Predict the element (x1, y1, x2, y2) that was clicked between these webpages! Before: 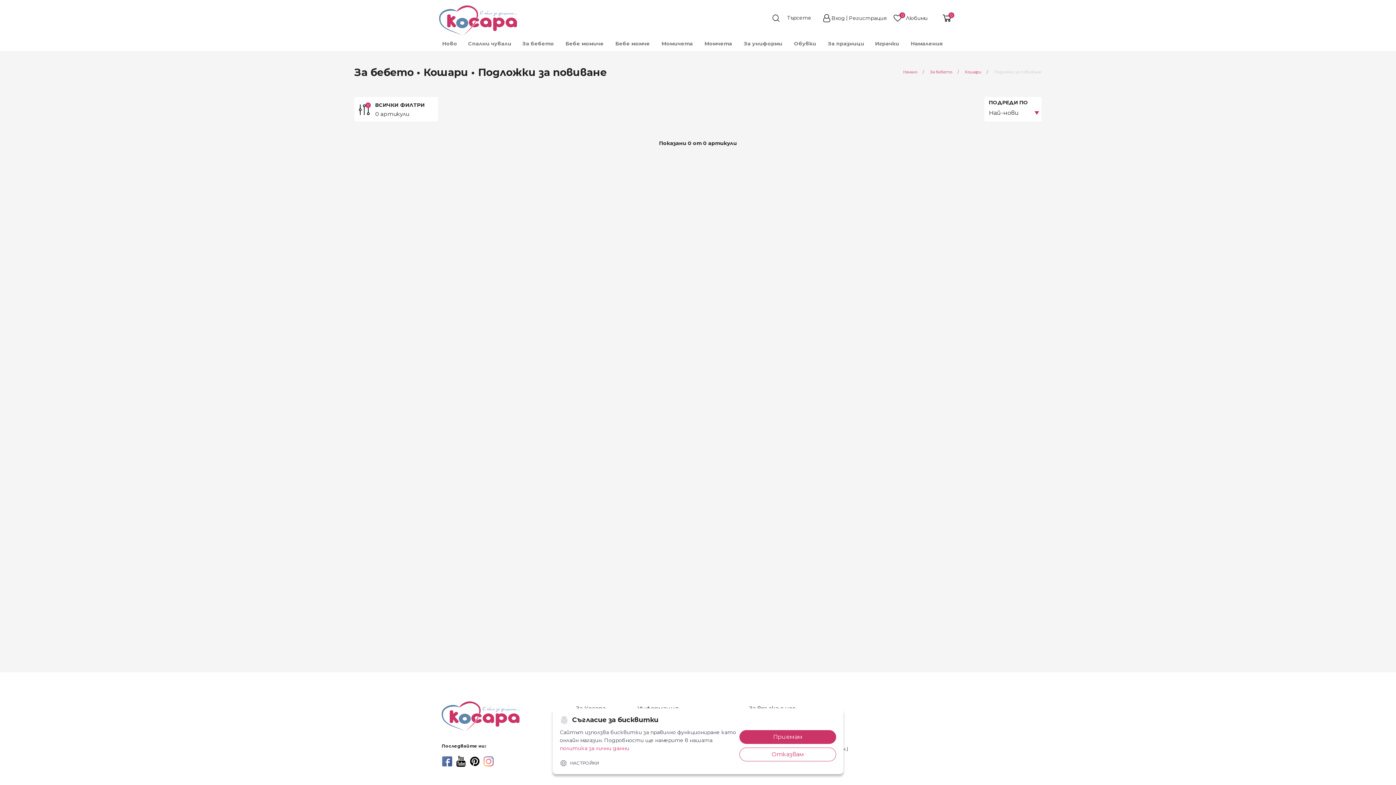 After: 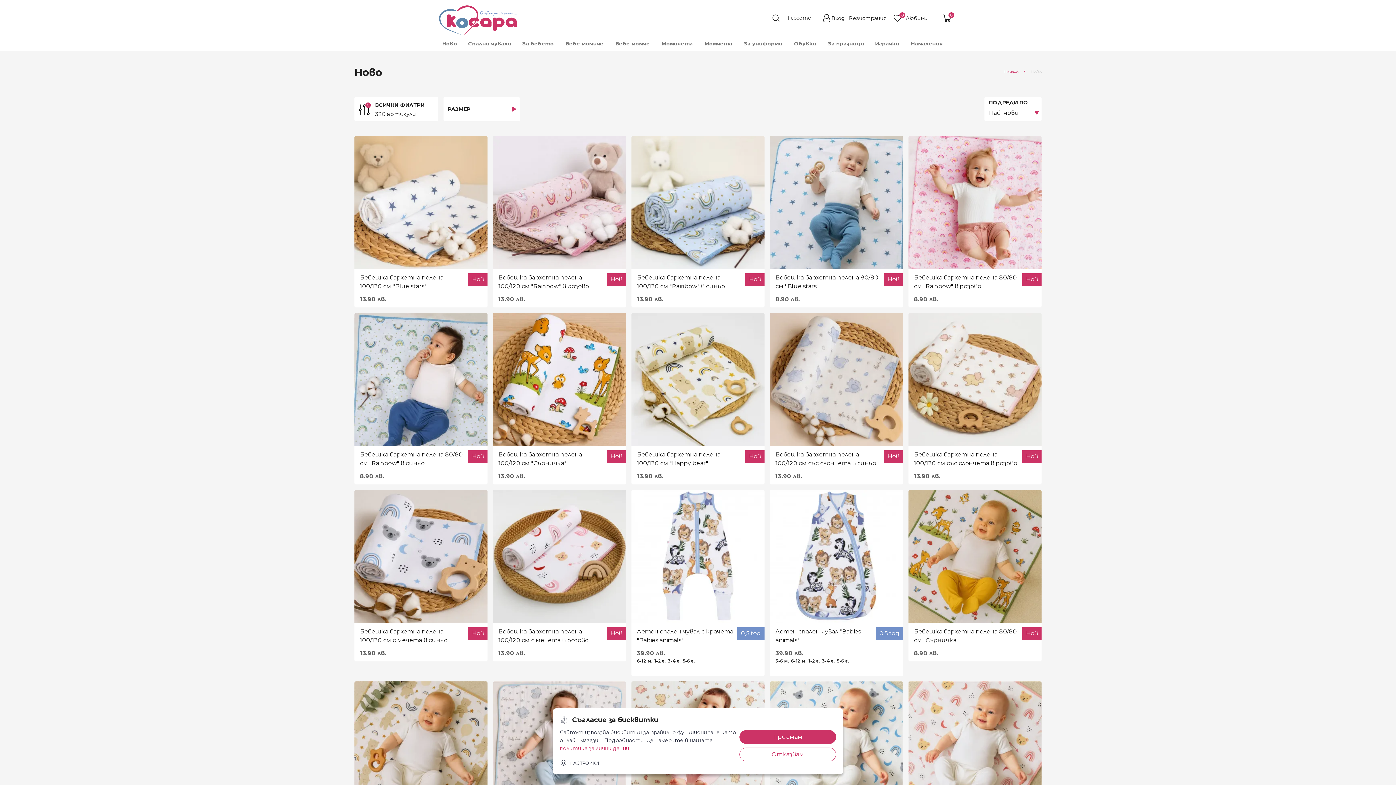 Action: label: Ново bbox: (439, 35, 459, 51)